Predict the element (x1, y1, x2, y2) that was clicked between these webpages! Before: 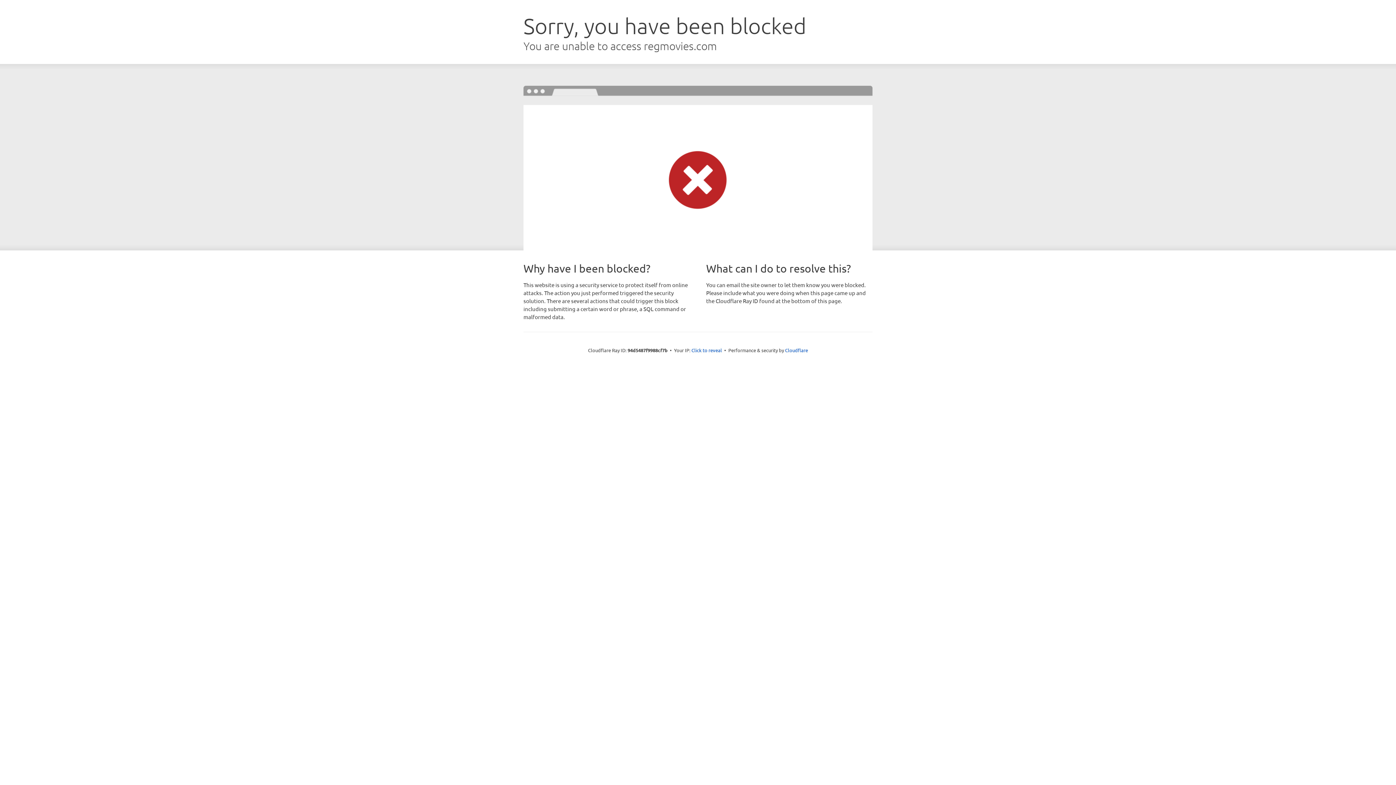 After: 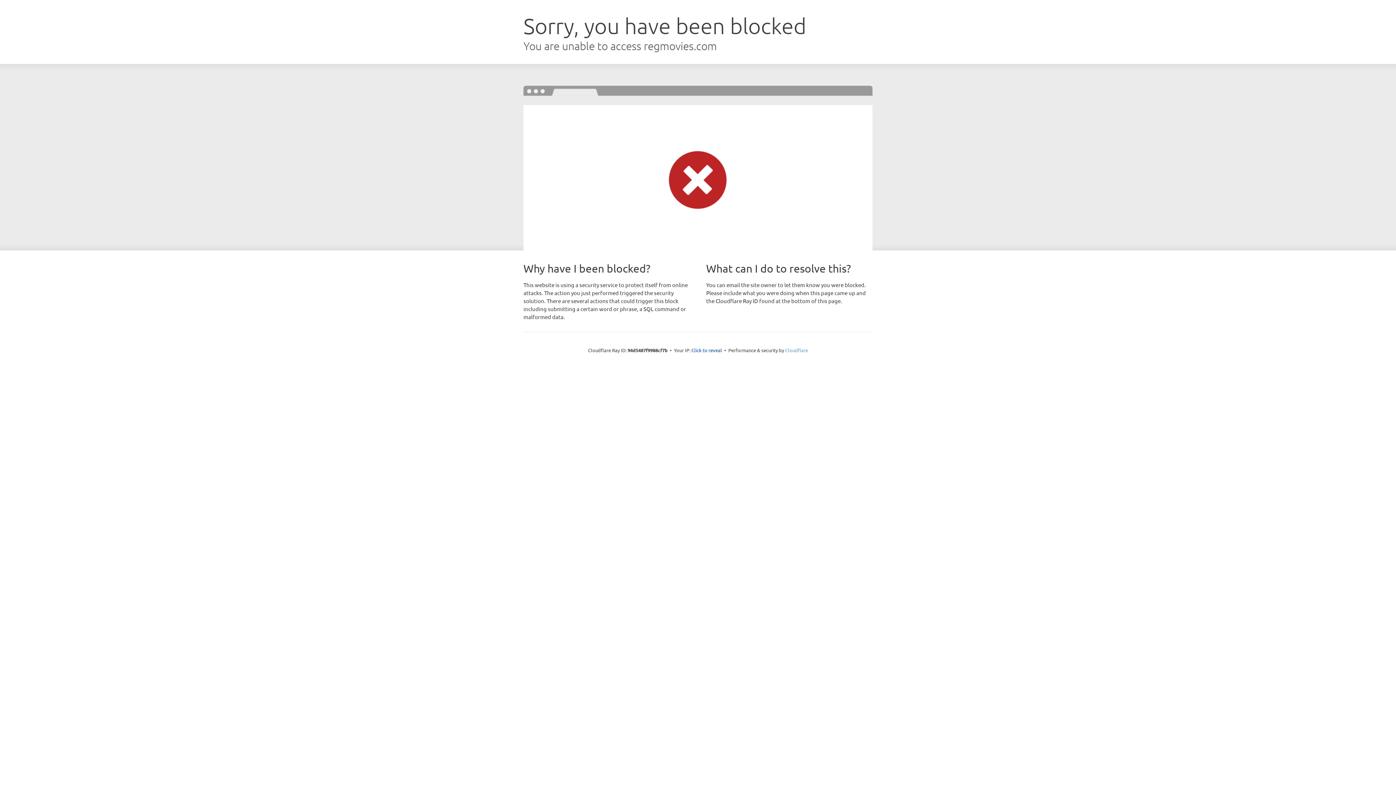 Action: label: Cloudflare bbox: (785, 347, 808, 353)